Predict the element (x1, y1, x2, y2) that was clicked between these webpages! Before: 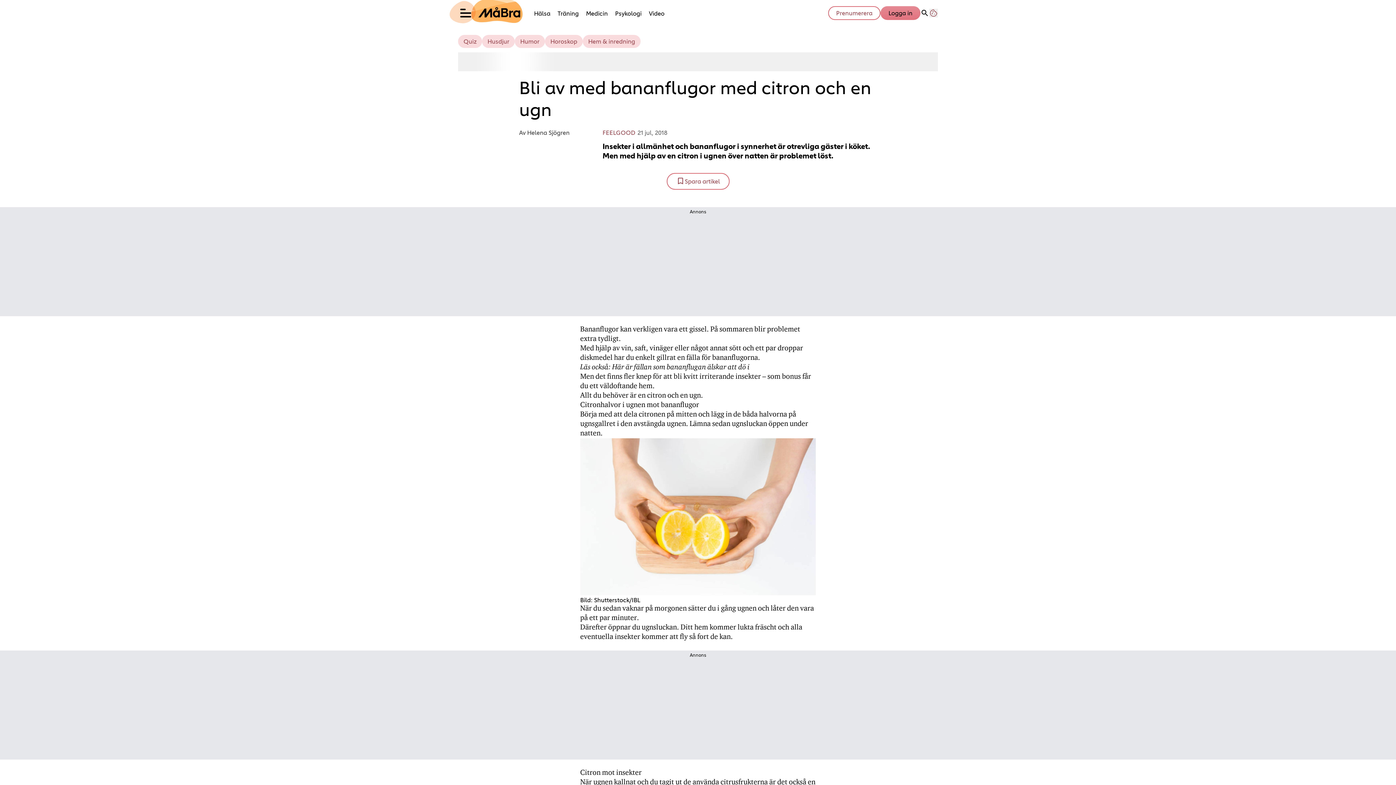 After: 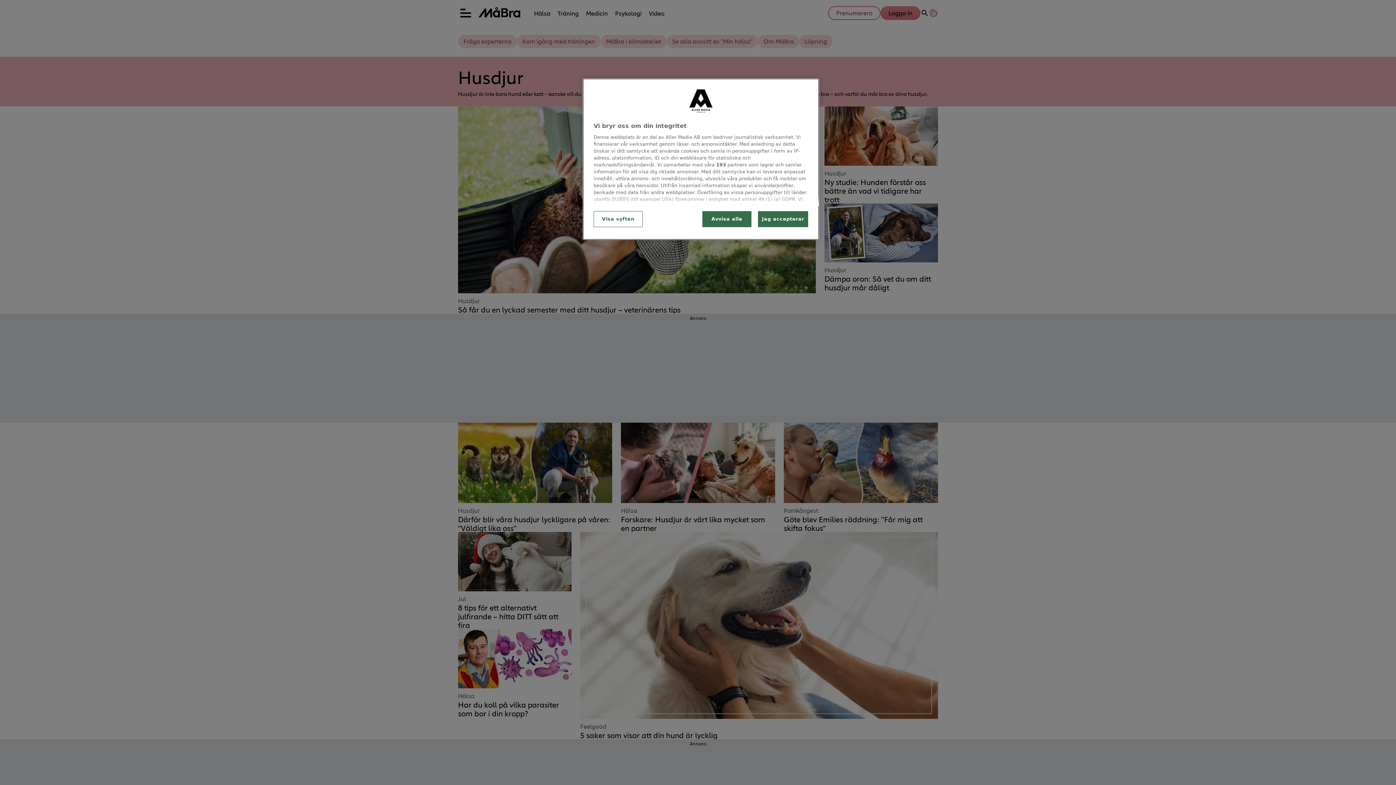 Action: label: Husdjur bbox: (487, 37, 509, 45)